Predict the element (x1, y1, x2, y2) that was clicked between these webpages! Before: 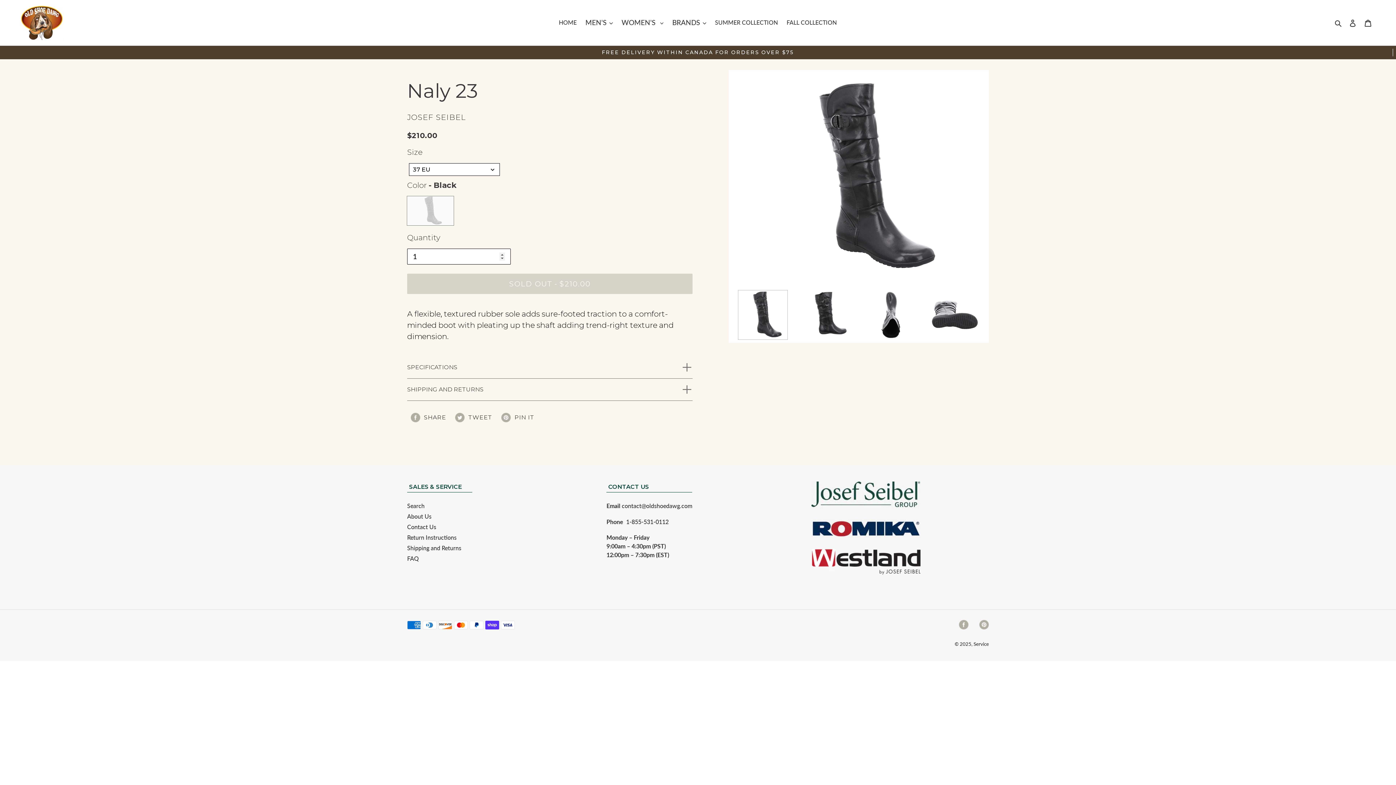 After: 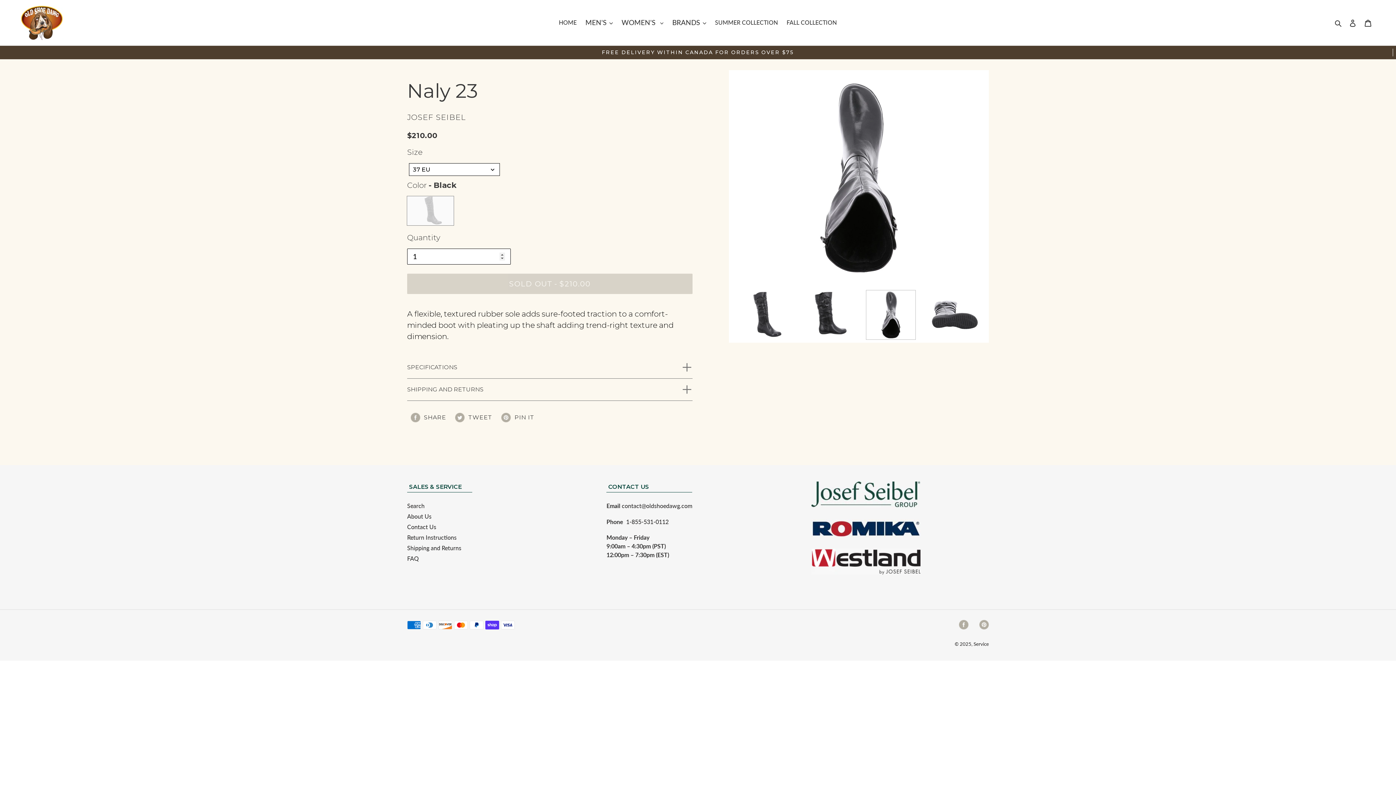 Action: bbox: (866, 290, 915, 340)